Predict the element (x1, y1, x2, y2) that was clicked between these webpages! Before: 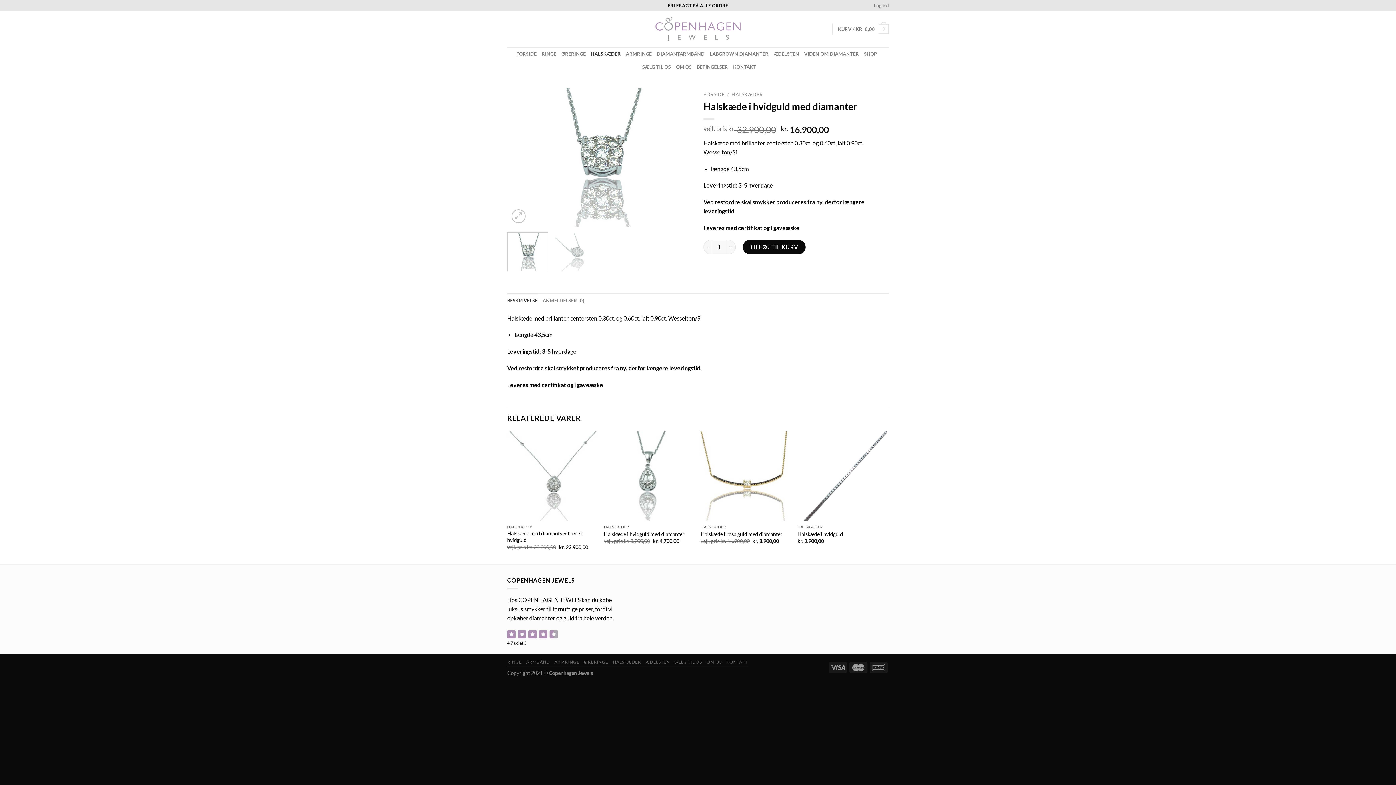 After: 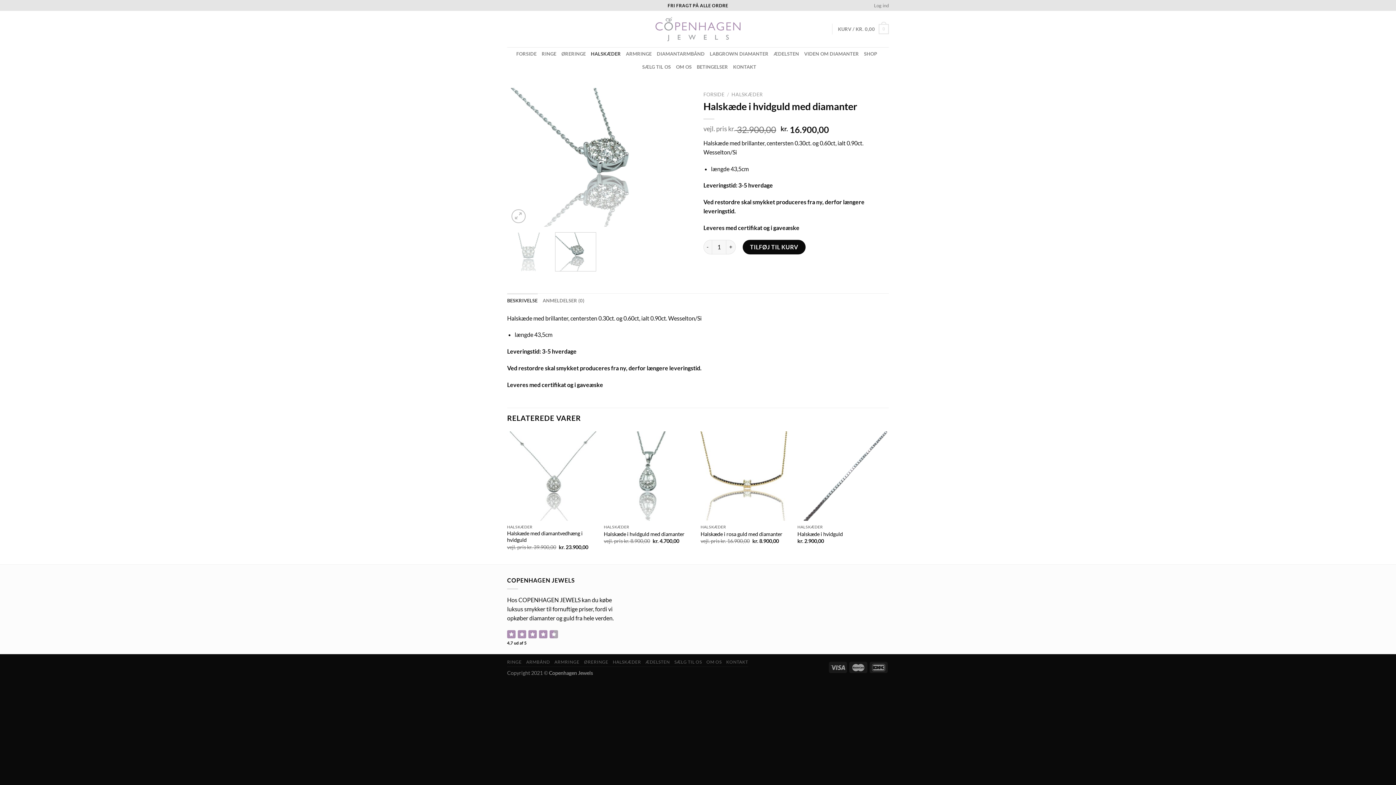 Action: bbox: (555, 232, 596, 271)